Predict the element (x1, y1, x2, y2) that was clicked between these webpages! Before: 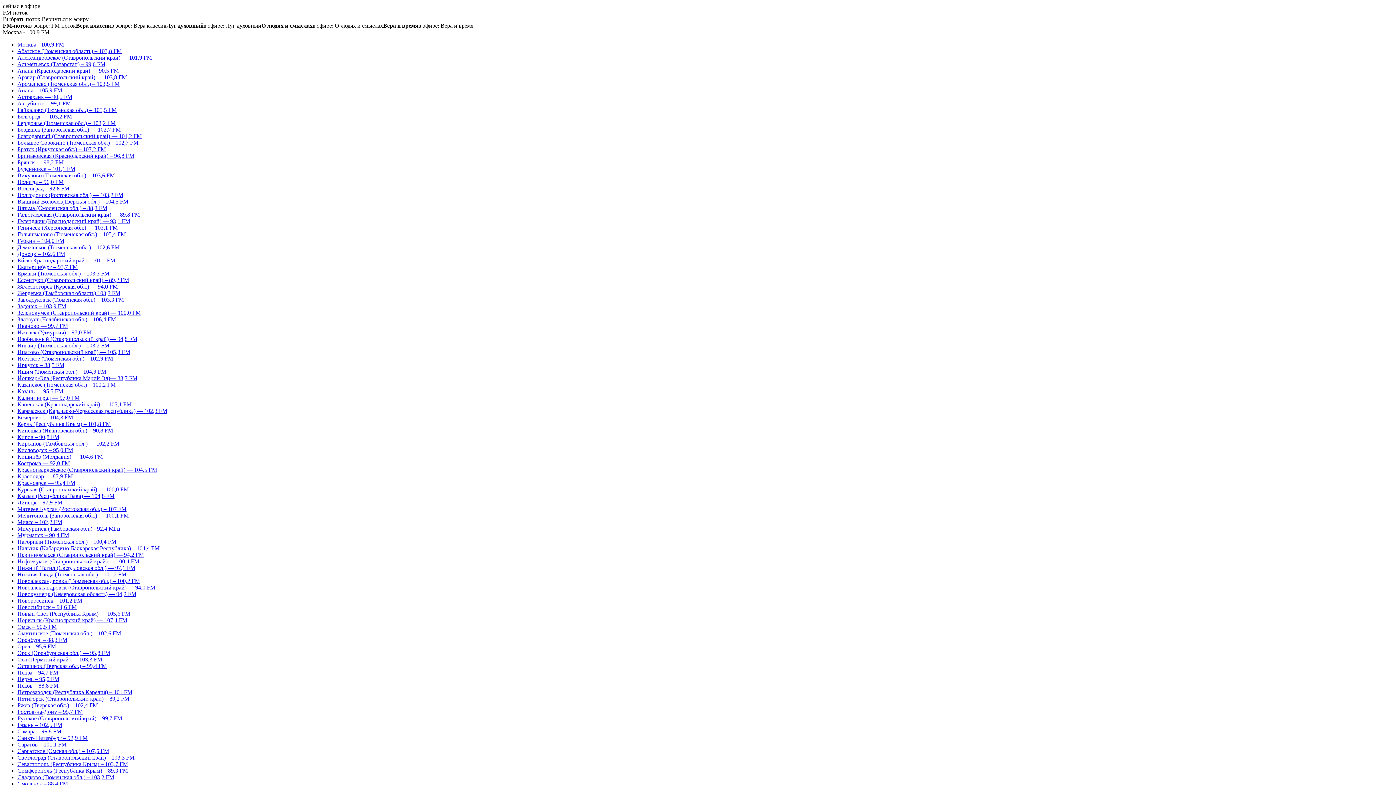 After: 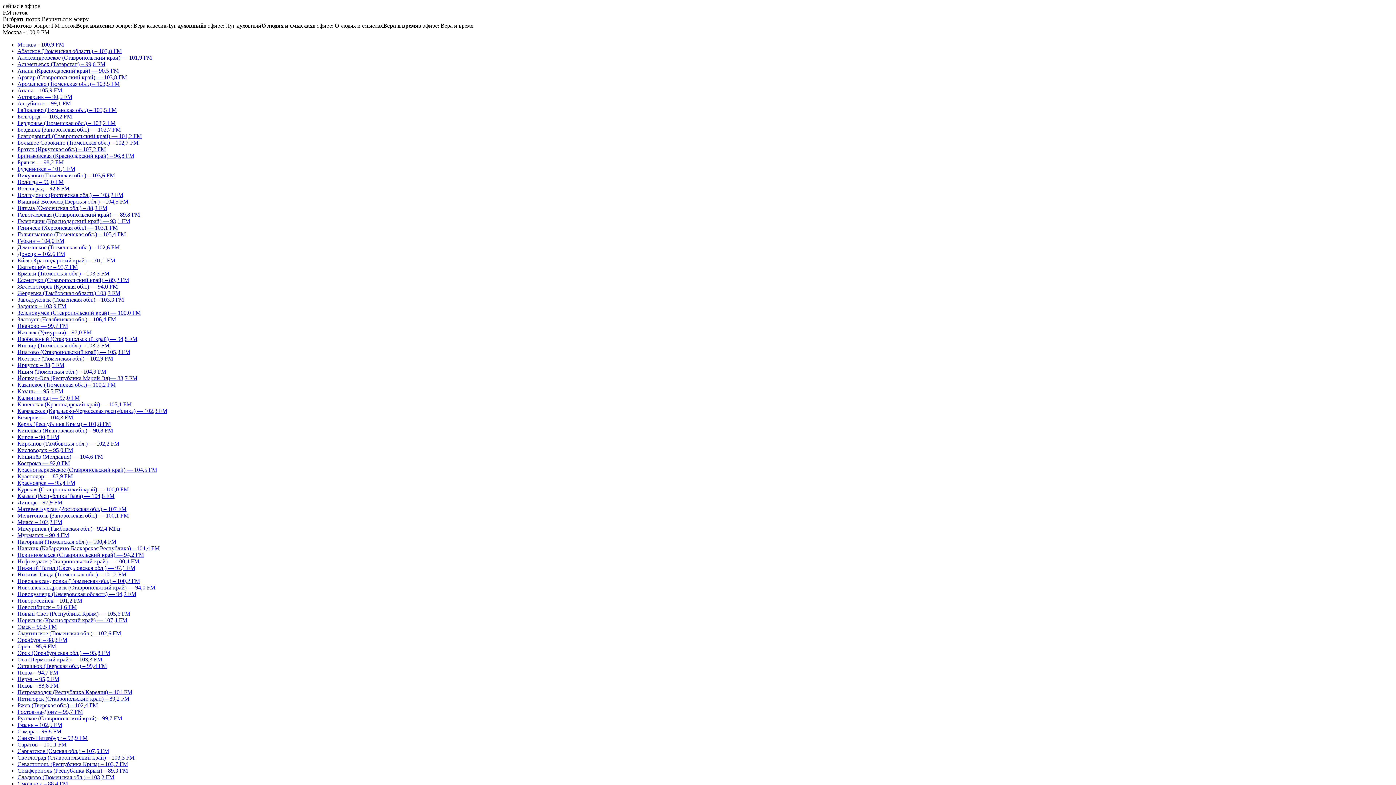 Action: bbox: (2, 29, 49, 35) label: Москва - 100,9 FM